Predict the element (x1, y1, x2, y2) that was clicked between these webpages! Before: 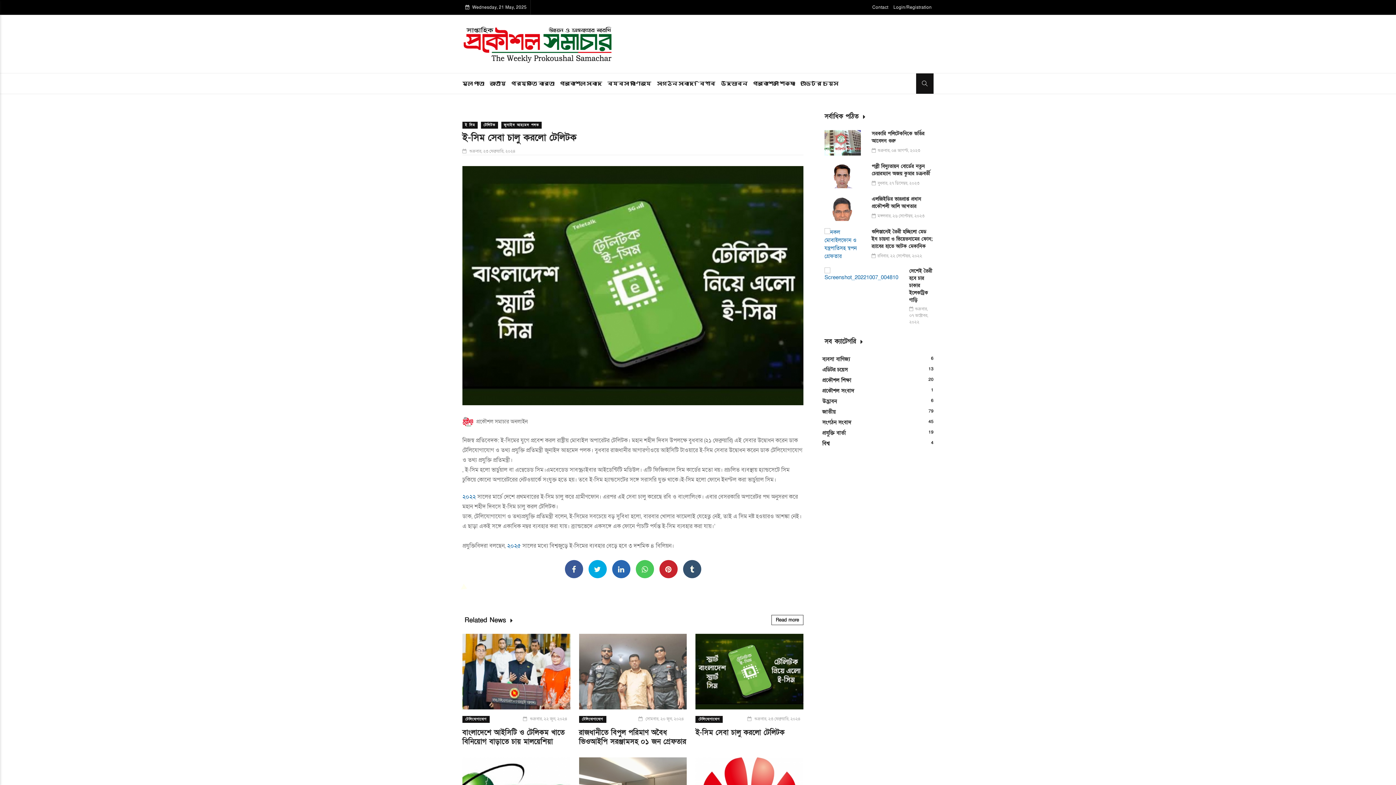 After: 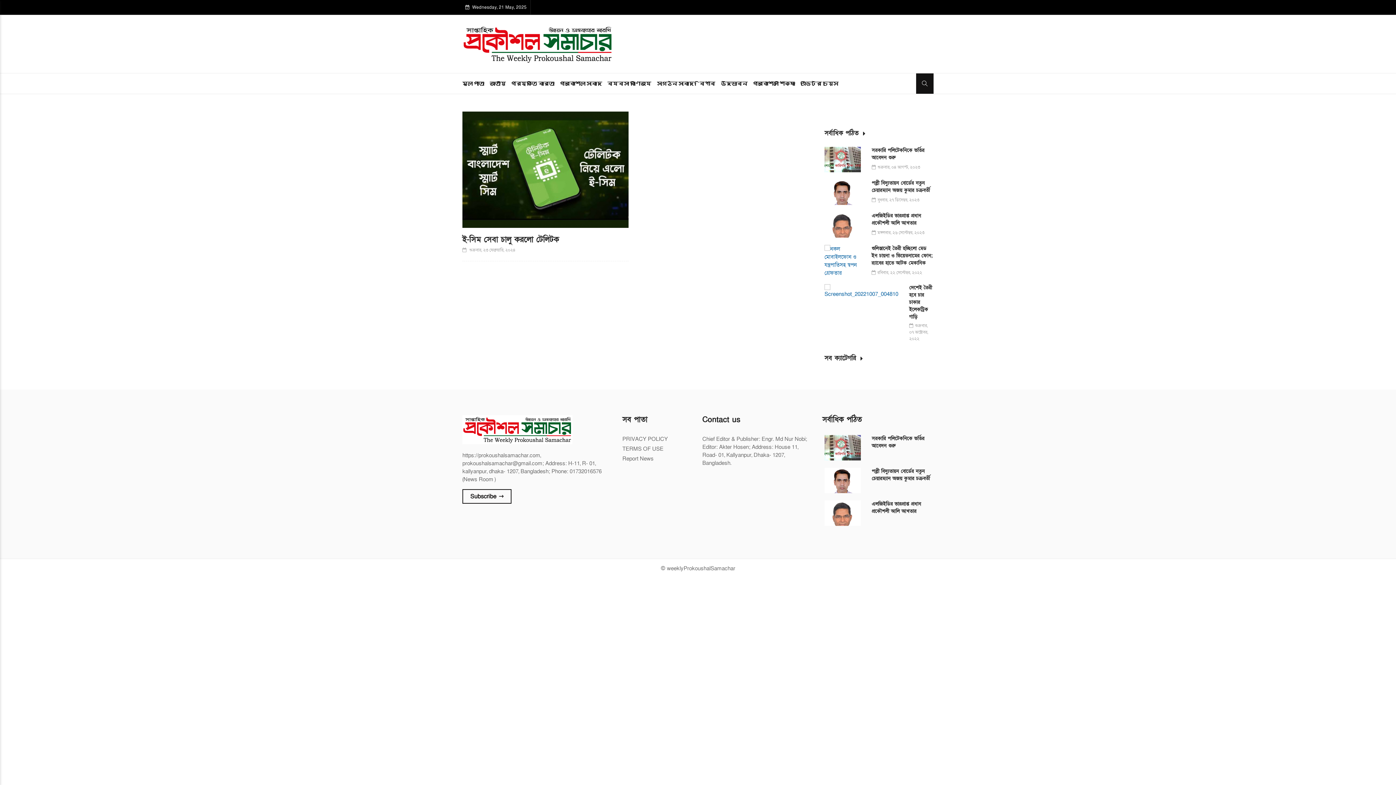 Action: label: ই সিম bbox: (462, 121, 477, 128)